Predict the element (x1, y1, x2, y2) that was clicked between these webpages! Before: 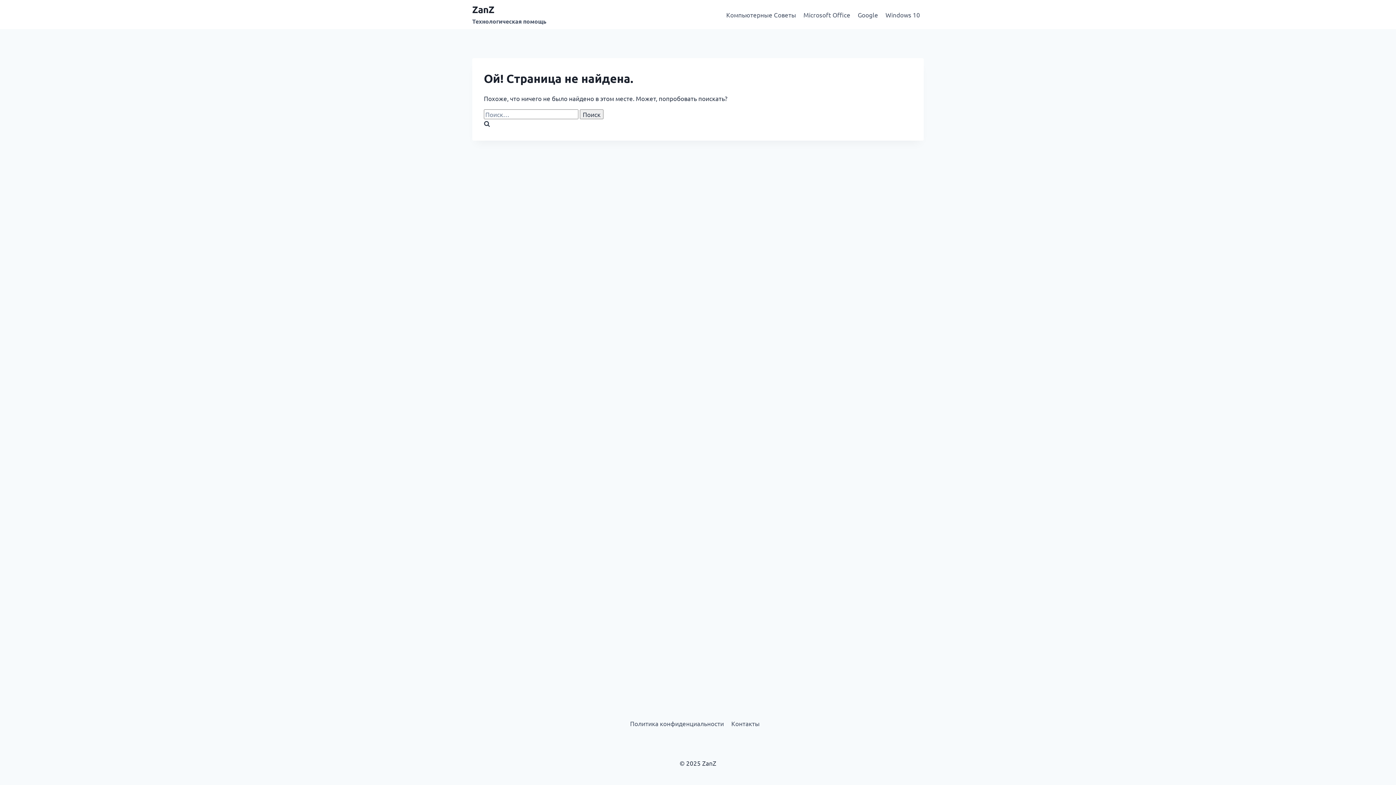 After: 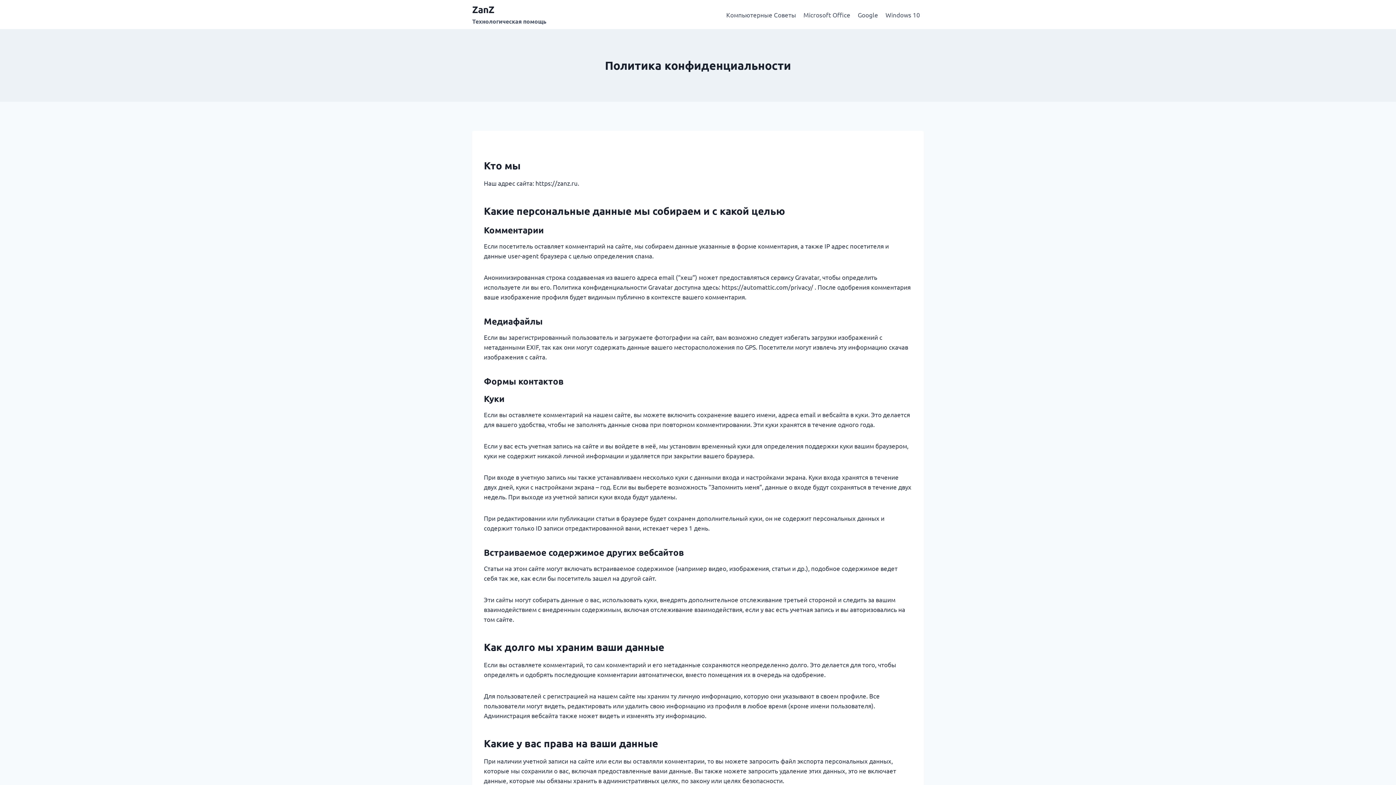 Action: bbox: (626, 717, 727, 730) label: Политика конфиденциальности